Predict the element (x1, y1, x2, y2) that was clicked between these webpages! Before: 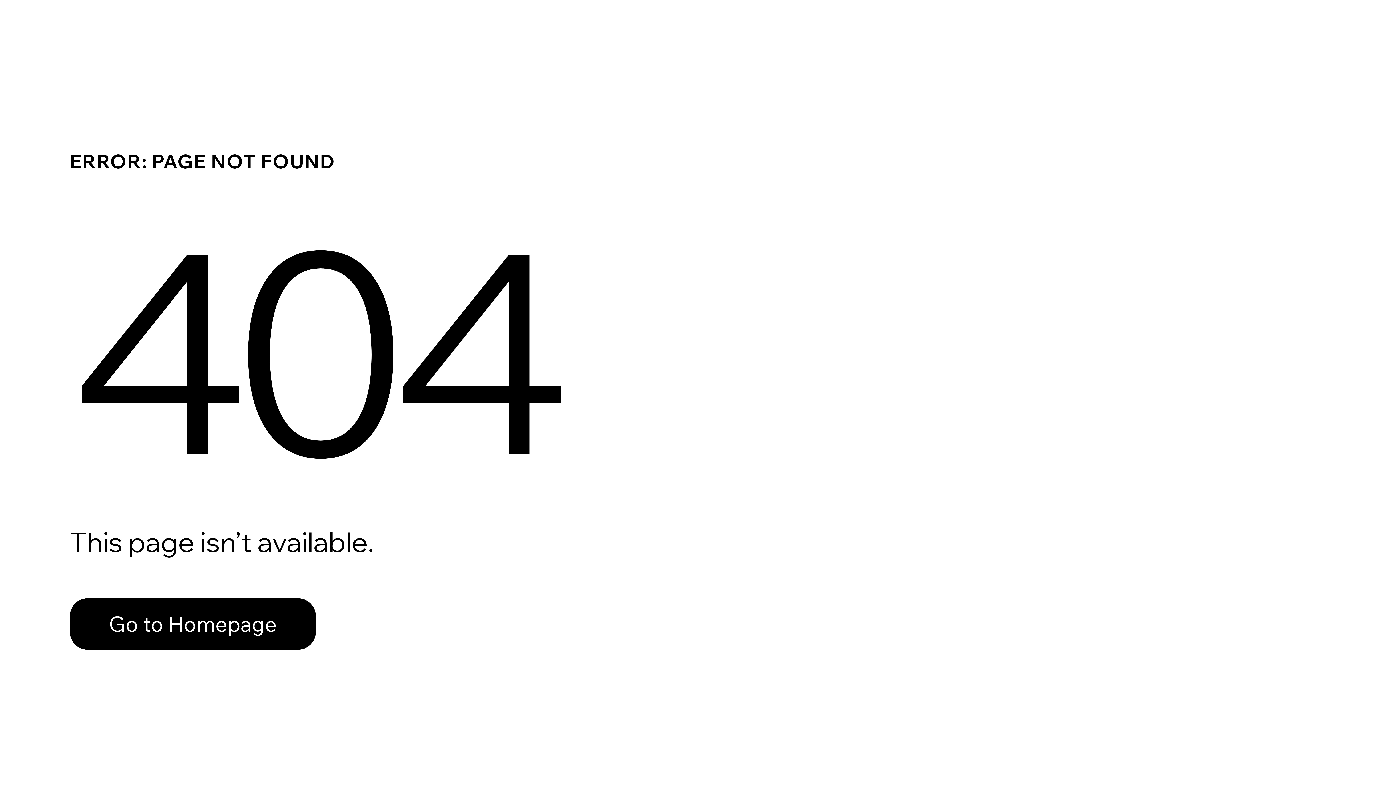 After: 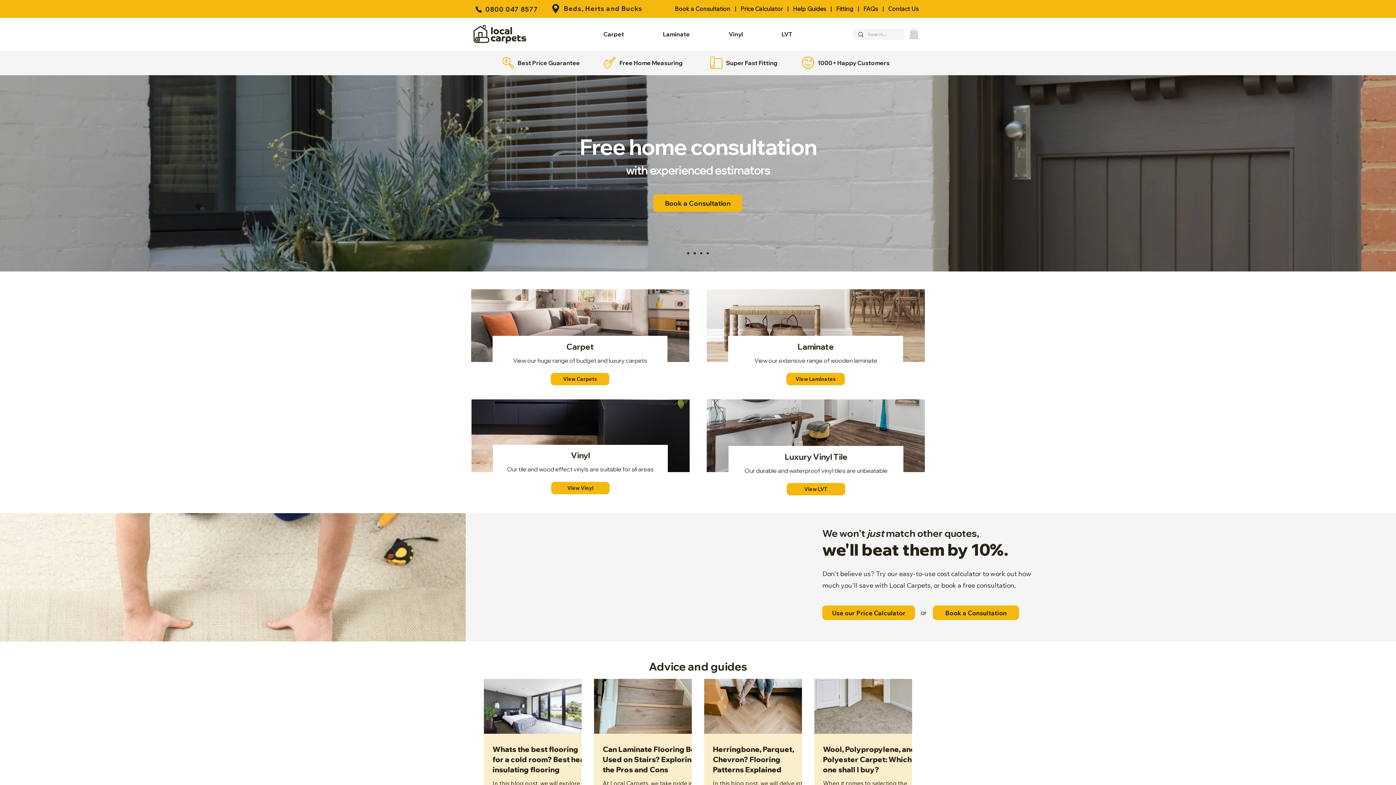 Action: bbox: (69, 582, 768, 659) label: Go to Homepage